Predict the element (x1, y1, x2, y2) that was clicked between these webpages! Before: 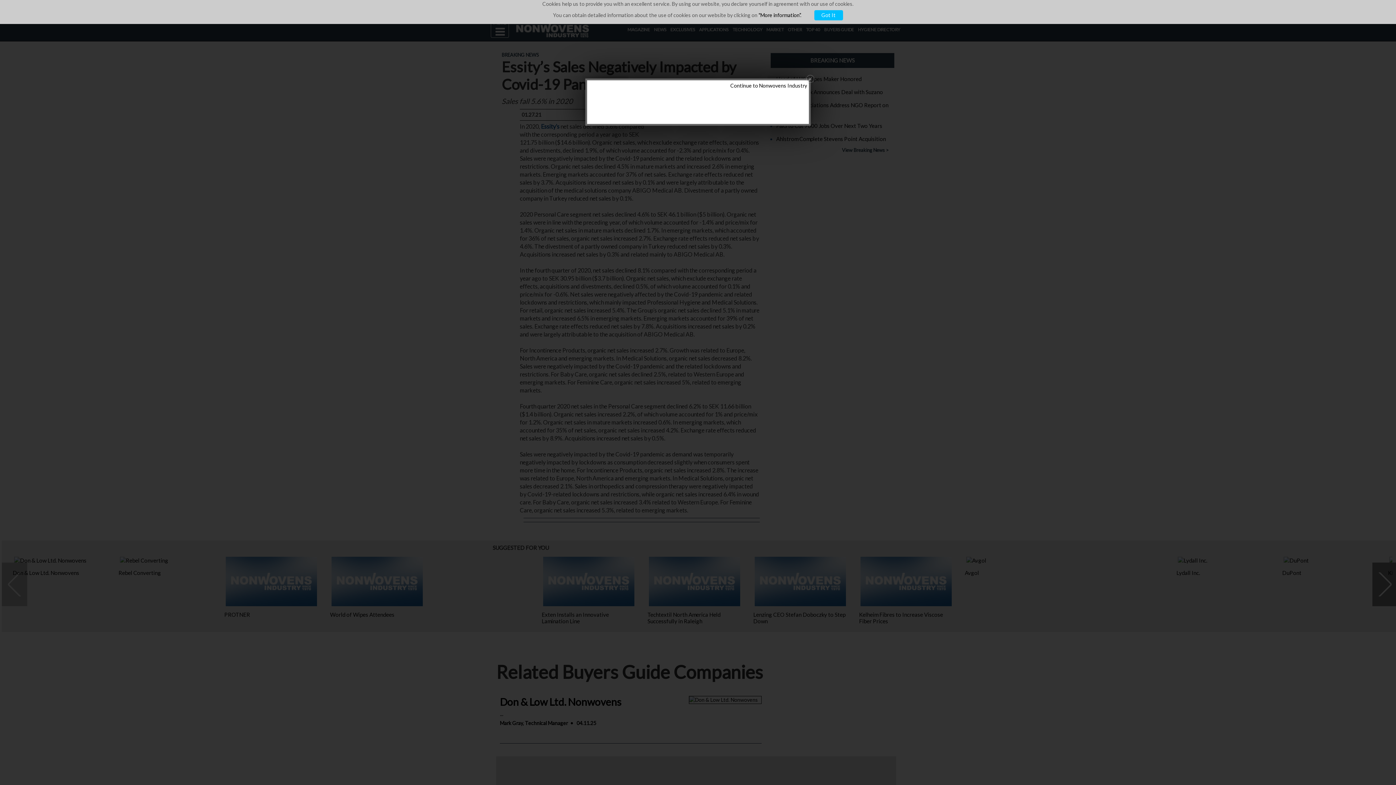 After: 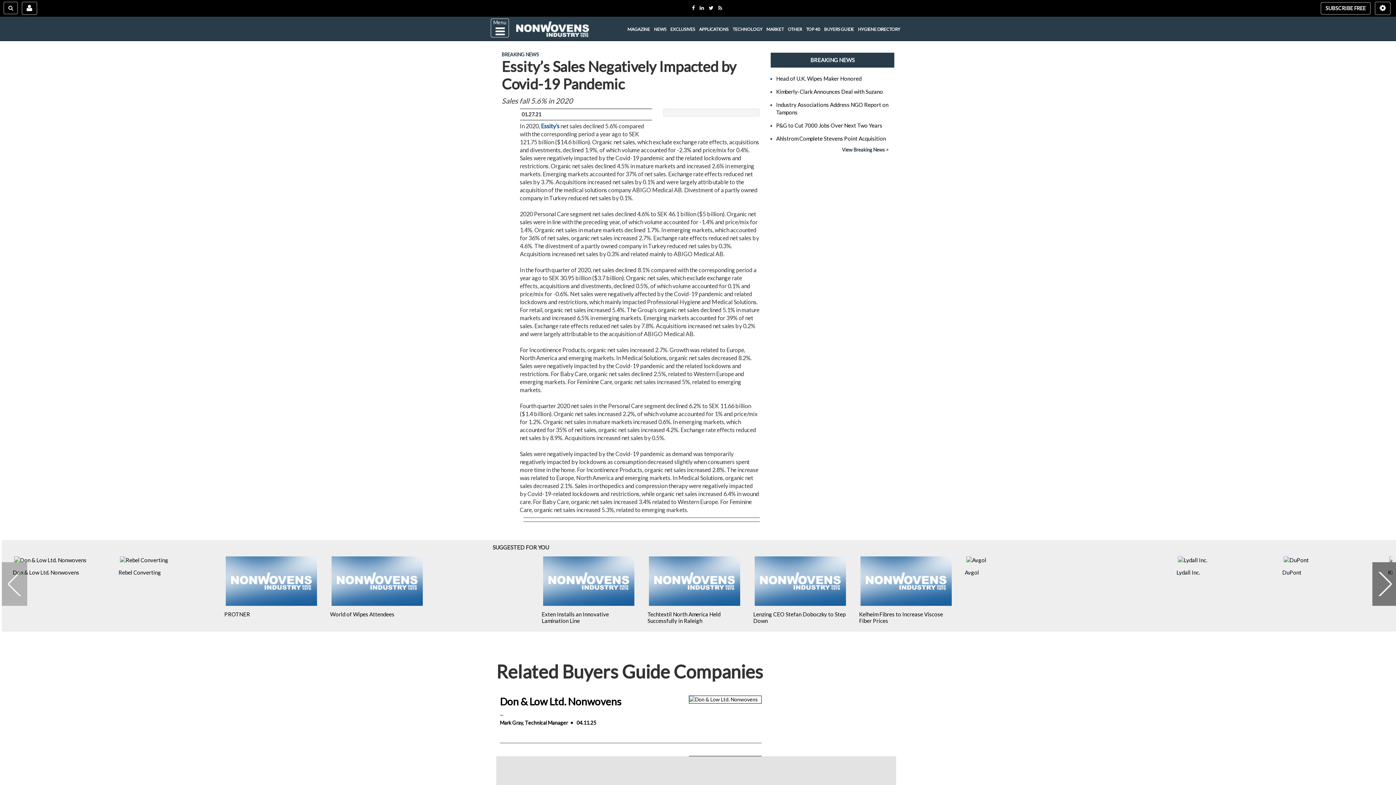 Action: bbox: (814, 10, 843, 20) label: Got It